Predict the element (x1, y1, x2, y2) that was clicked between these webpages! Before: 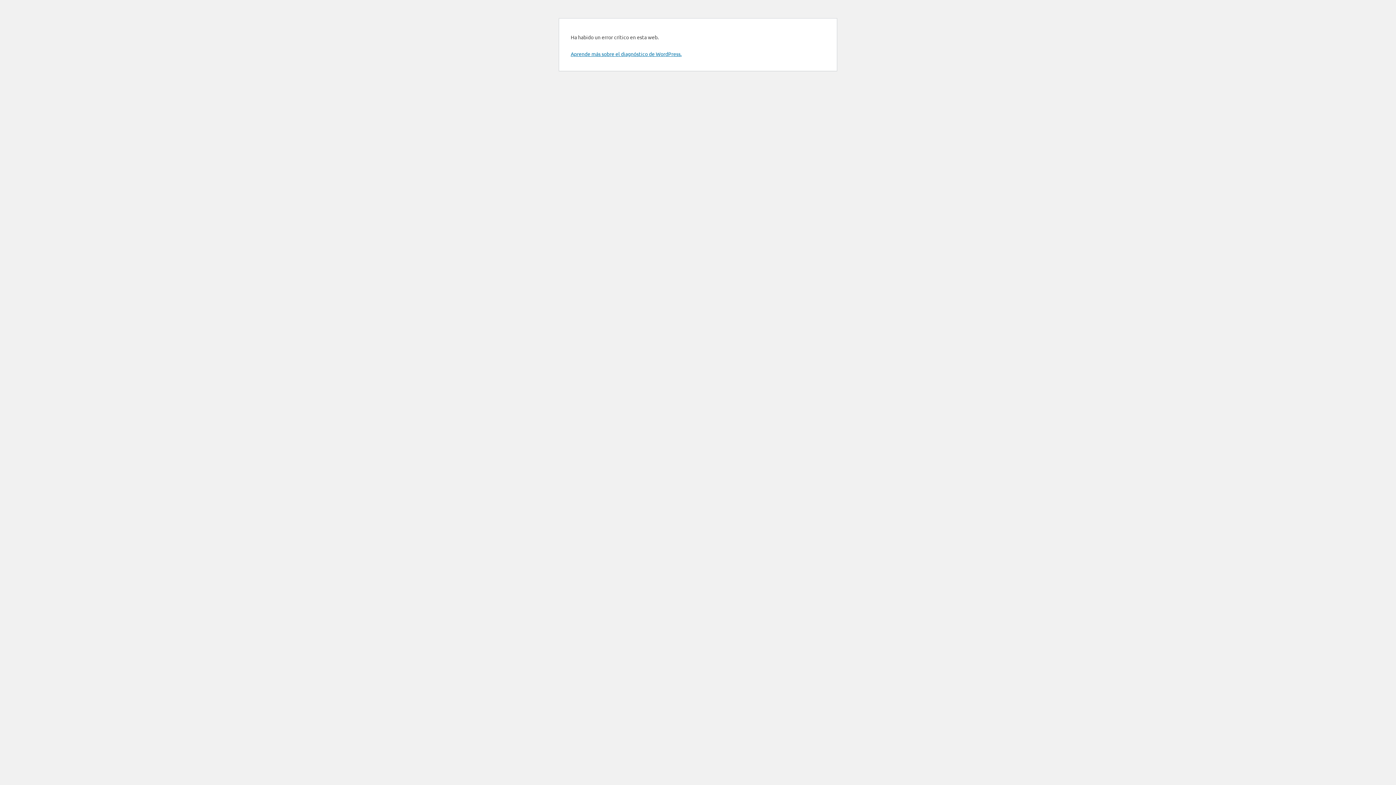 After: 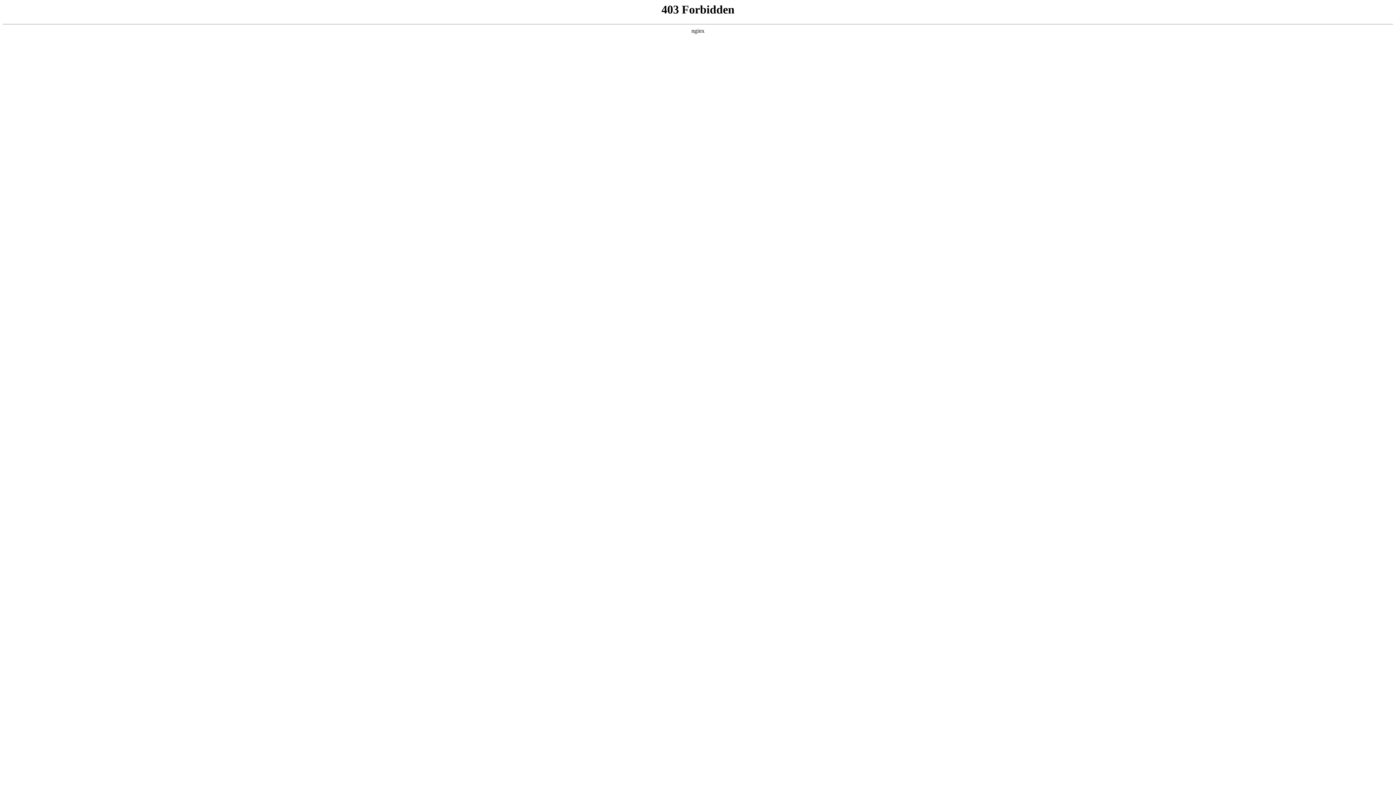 Action: bbox: (570, 50, 681, 57) label: Aprende más sobre el diagnóstico de WordPress.